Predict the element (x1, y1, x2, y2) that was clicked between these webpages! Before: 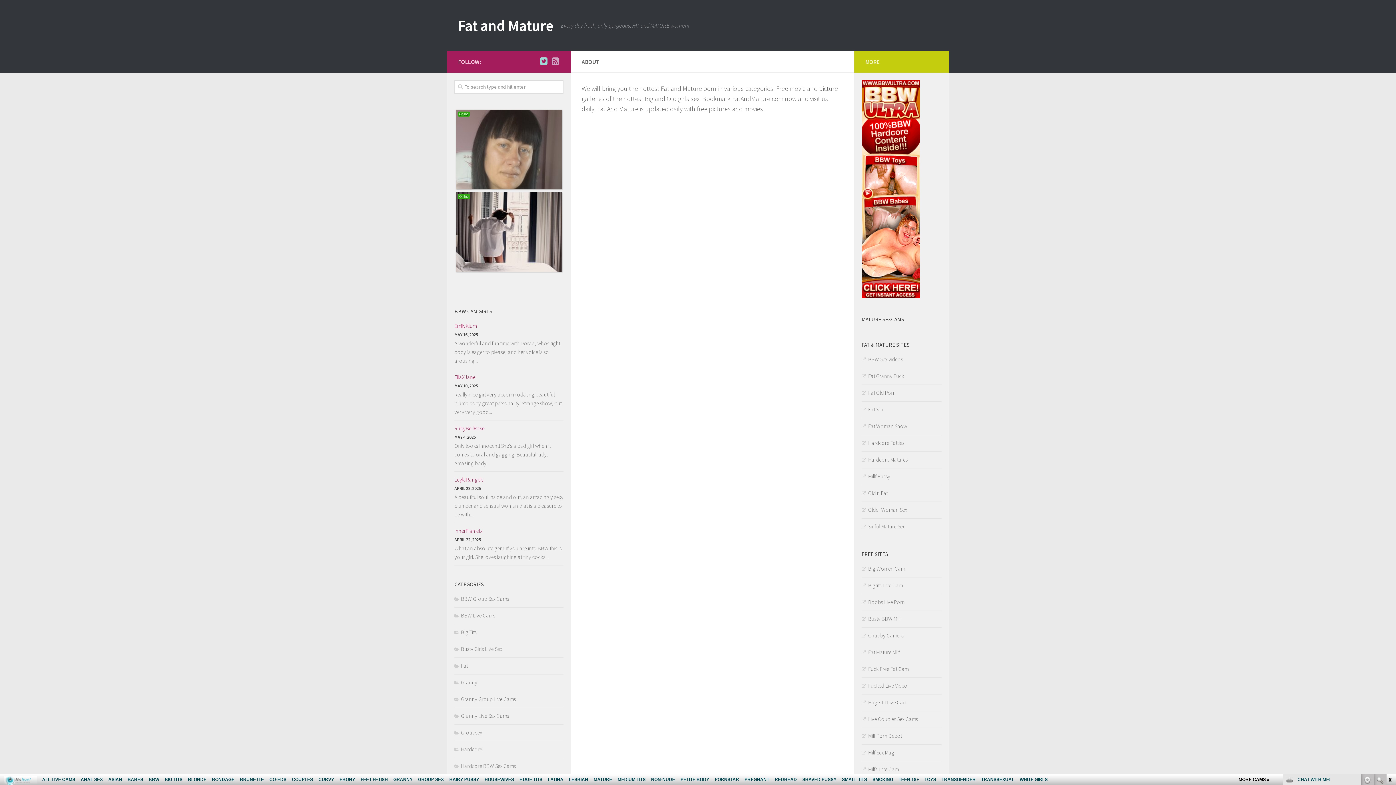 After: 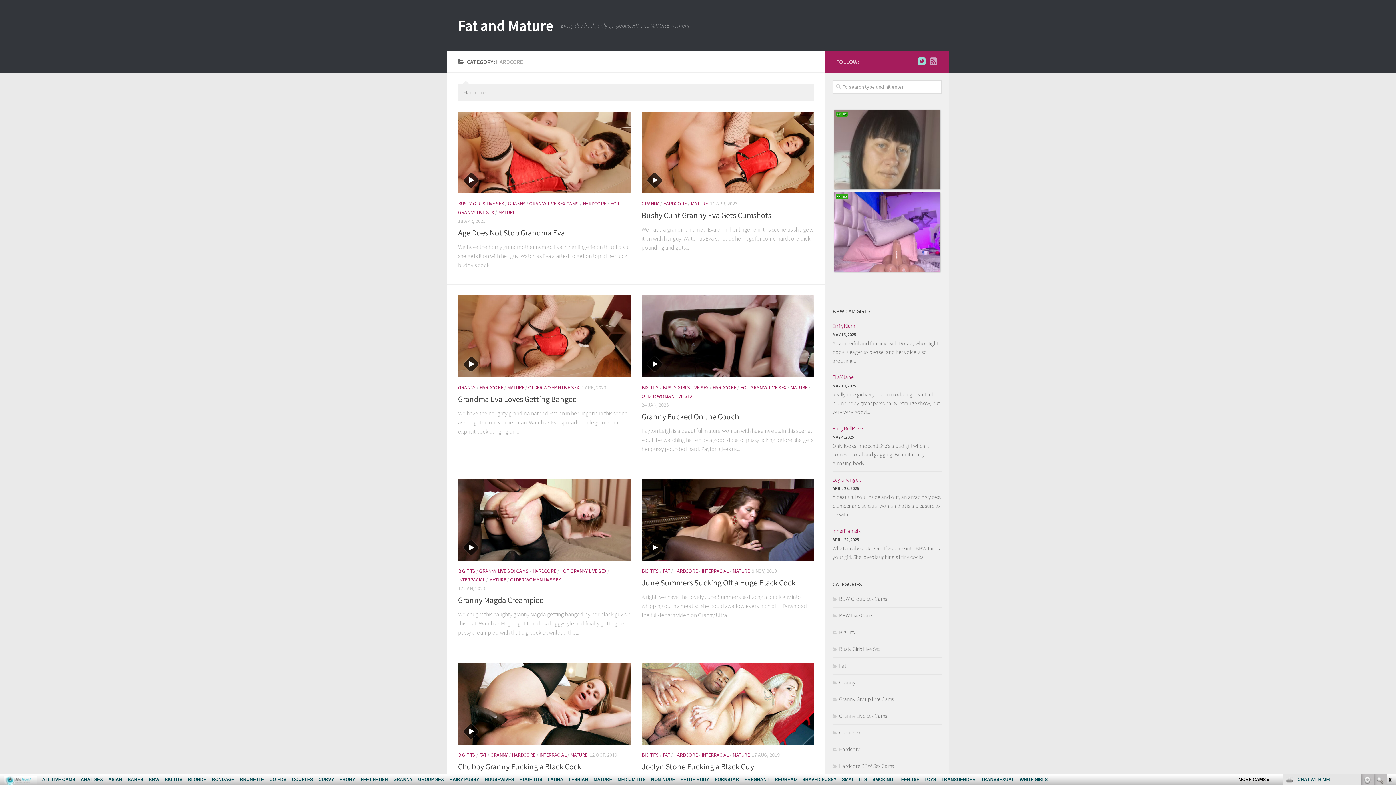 Action: bbox: (454, 746, 482, 753) label: Hardcore